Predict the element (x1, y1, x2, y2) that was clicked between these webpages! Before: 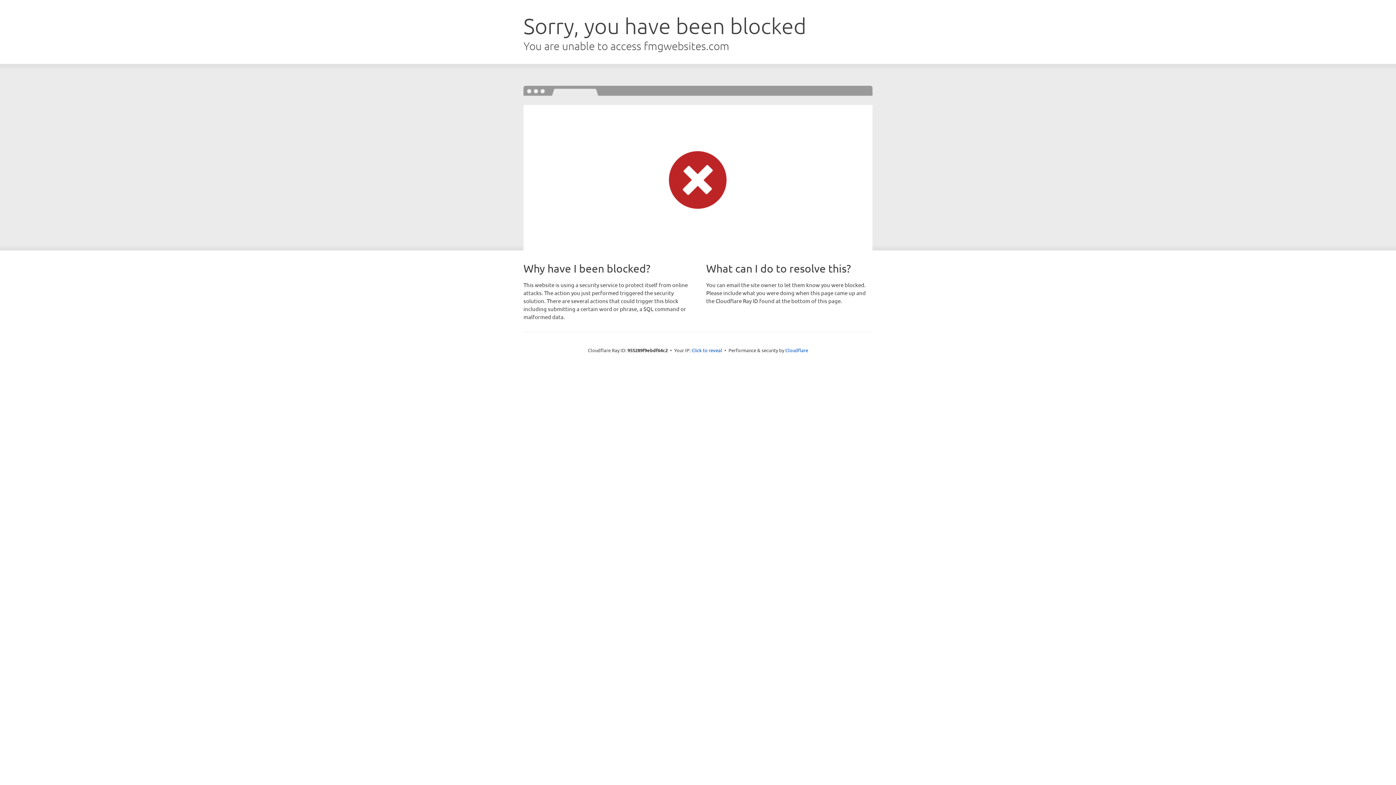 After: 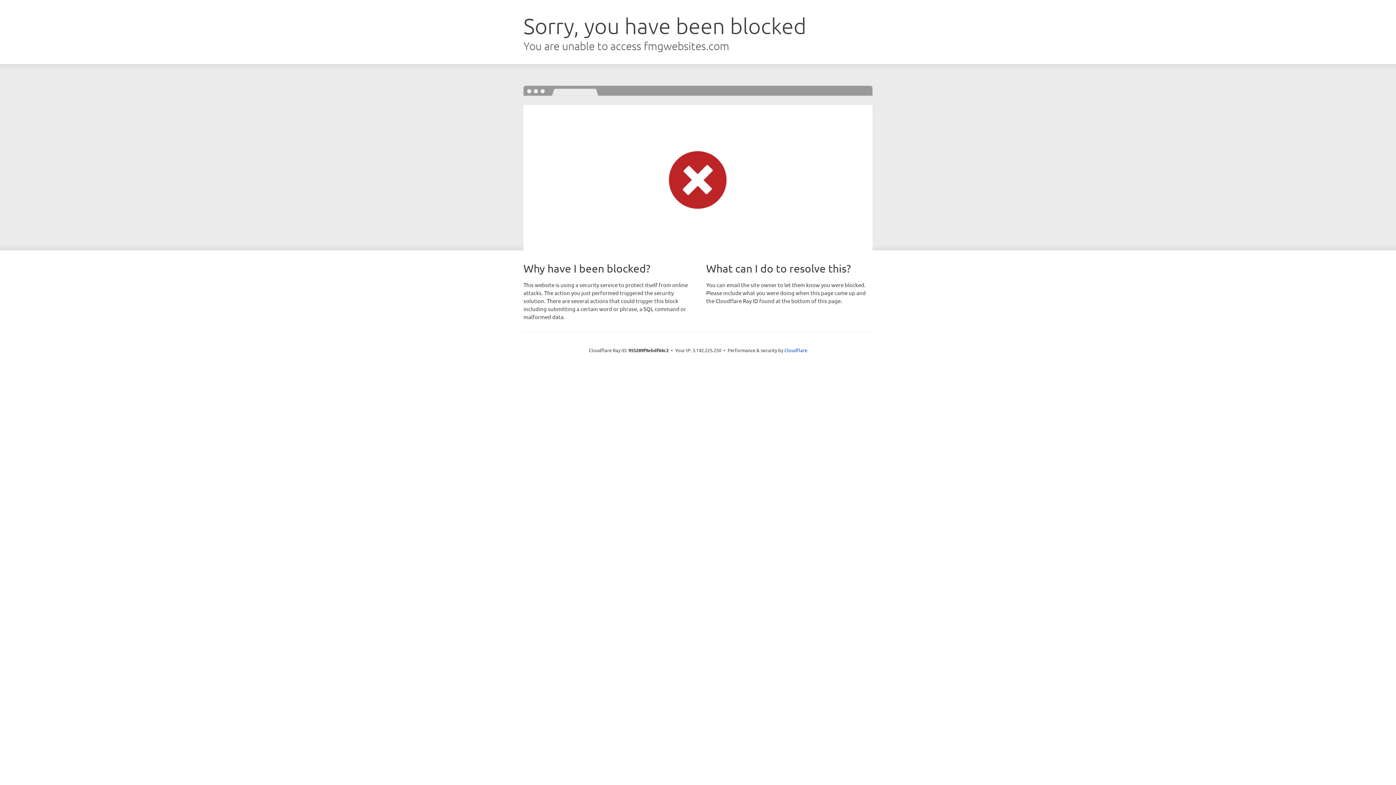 Action: label: Click to reveal bbox: (691, 346, 722, 353)